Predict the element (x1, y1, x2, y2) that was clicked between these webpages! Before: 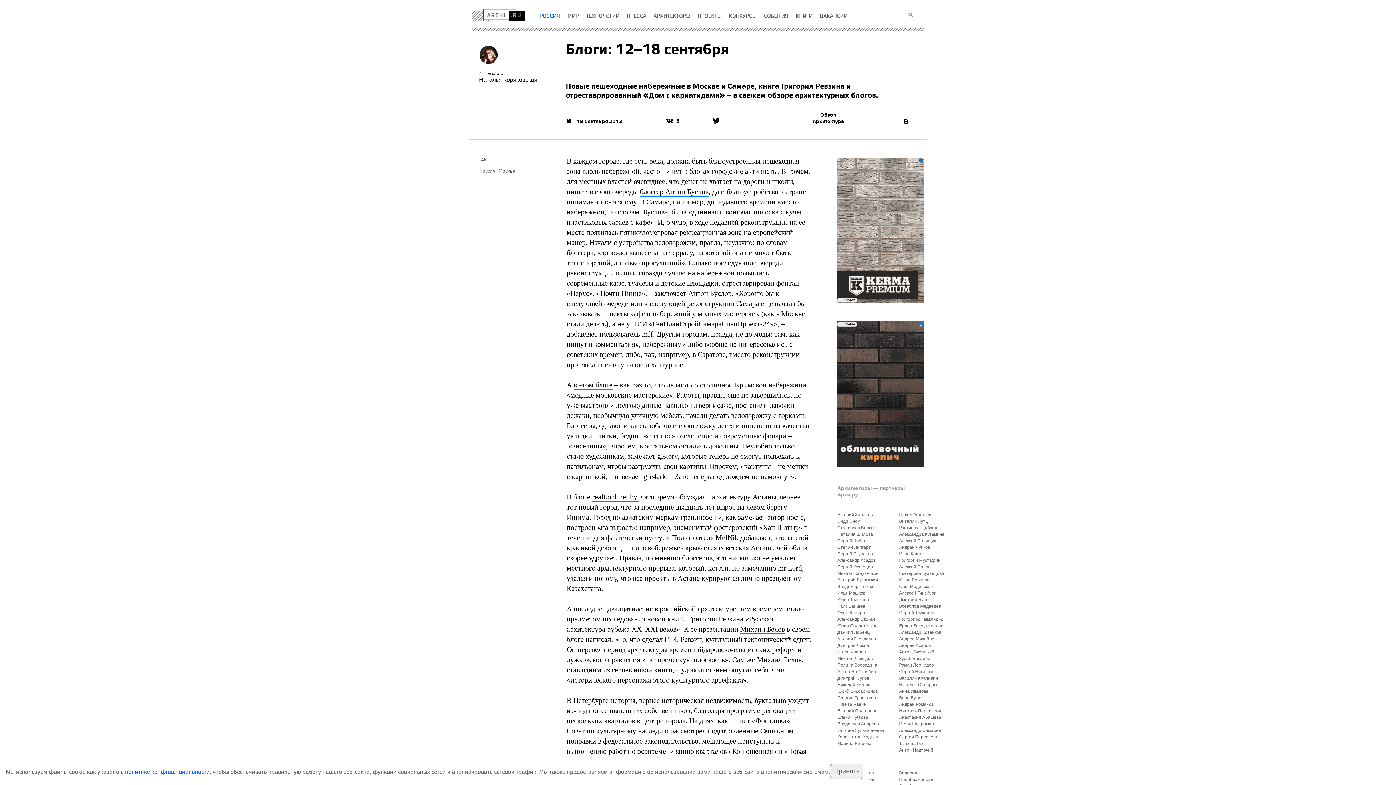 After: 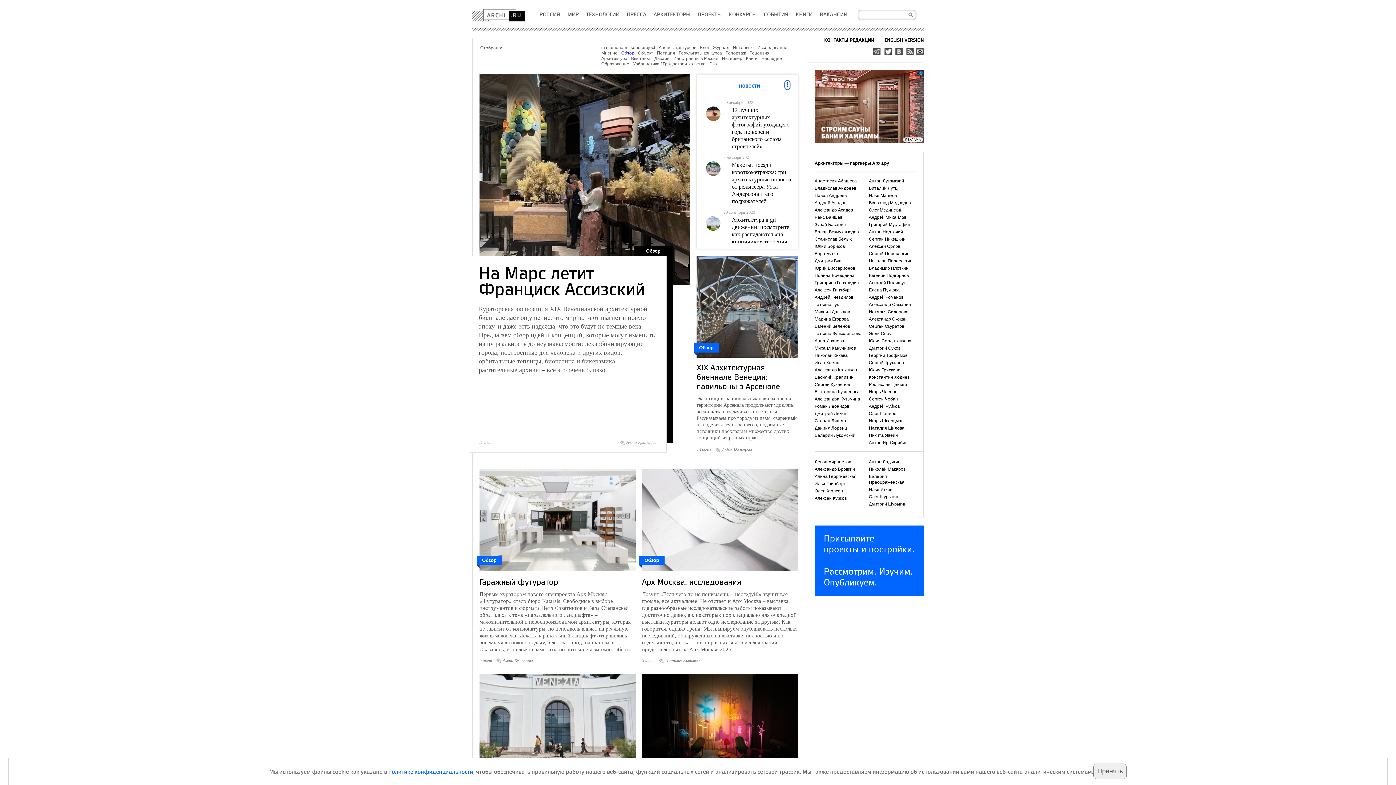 Action: bbox: (754, 111, 902, 118) label: Обзор